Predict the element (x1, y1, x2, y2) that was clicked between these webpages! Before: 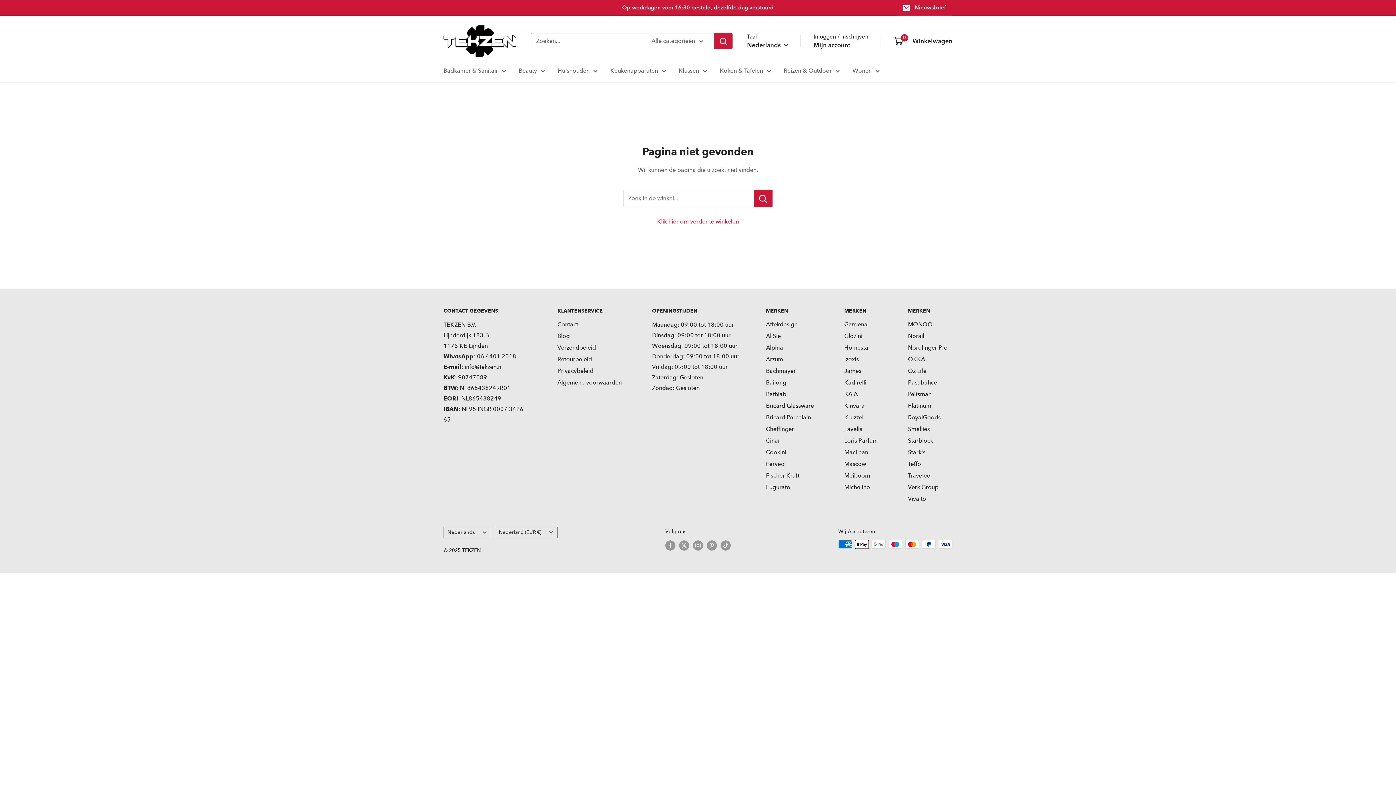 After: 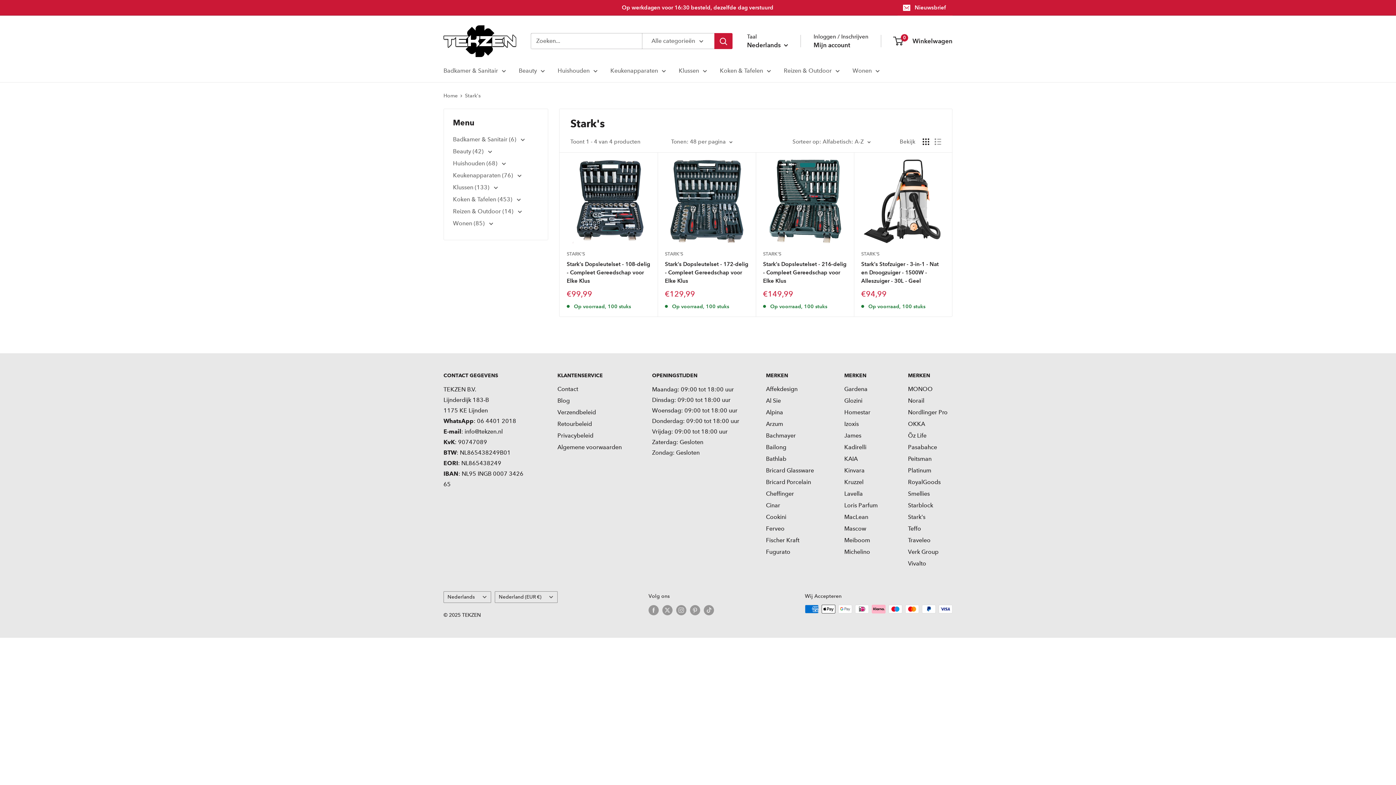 Action: label: Stark's bbox: (908, 446, 952, 458)